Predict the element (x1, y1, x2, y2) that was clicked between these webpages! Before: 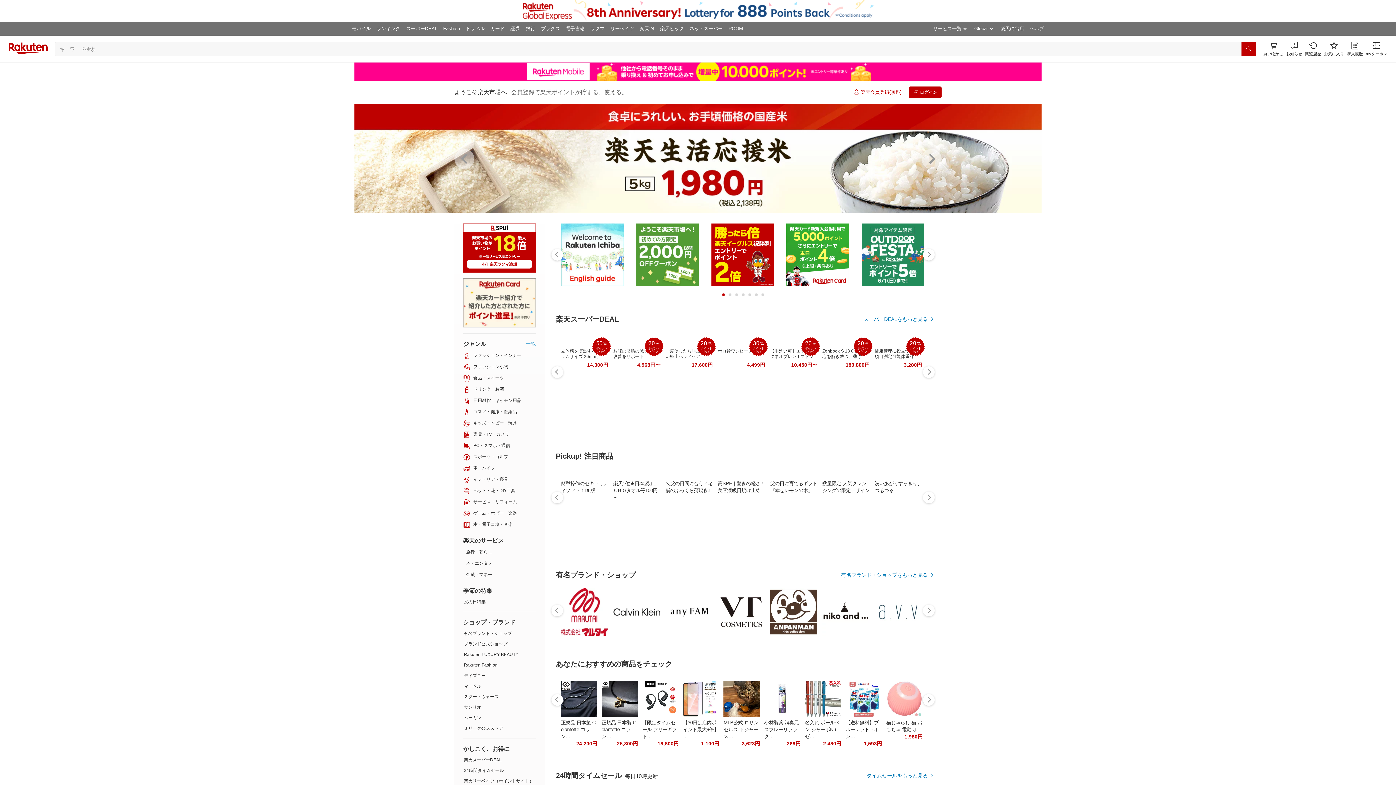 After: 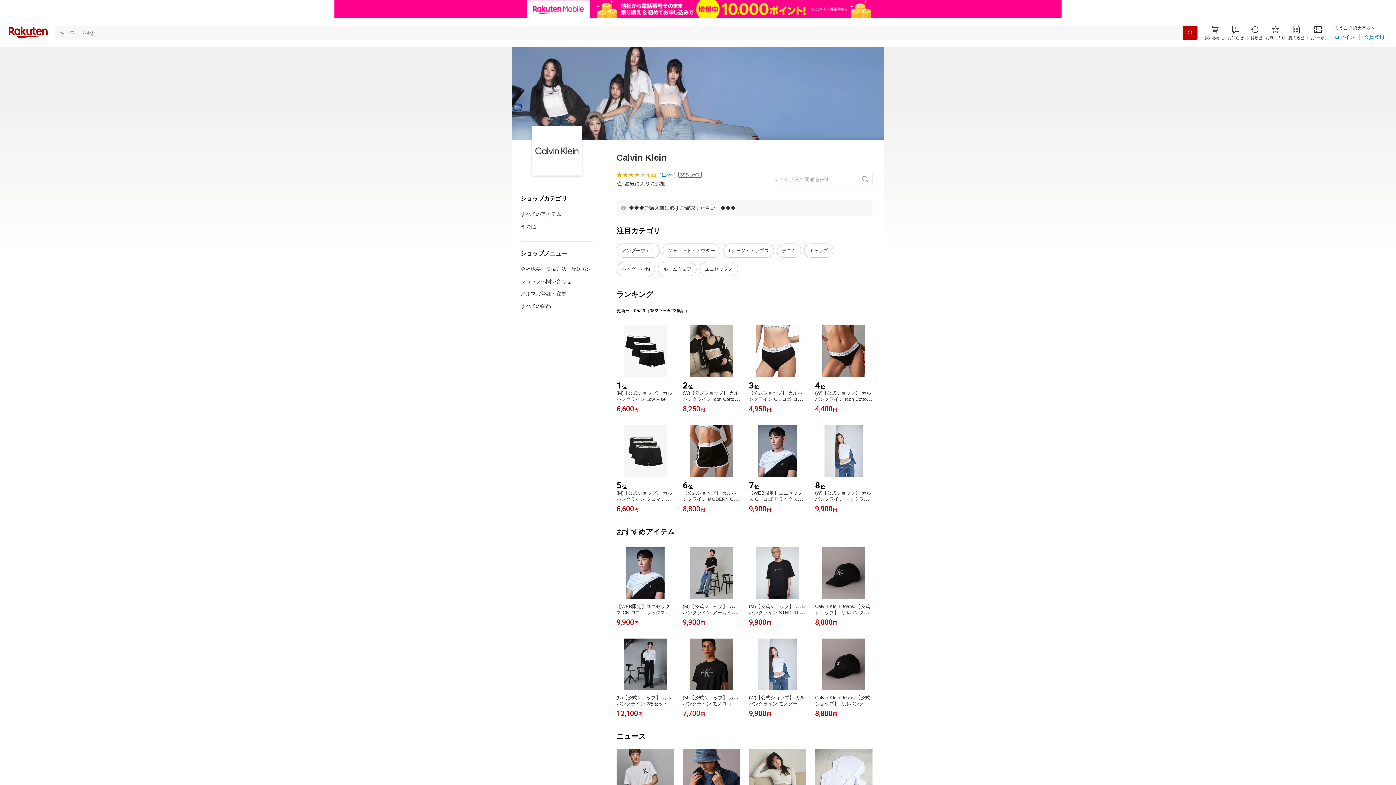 Action: bbox: (613, 588, 664, 636)